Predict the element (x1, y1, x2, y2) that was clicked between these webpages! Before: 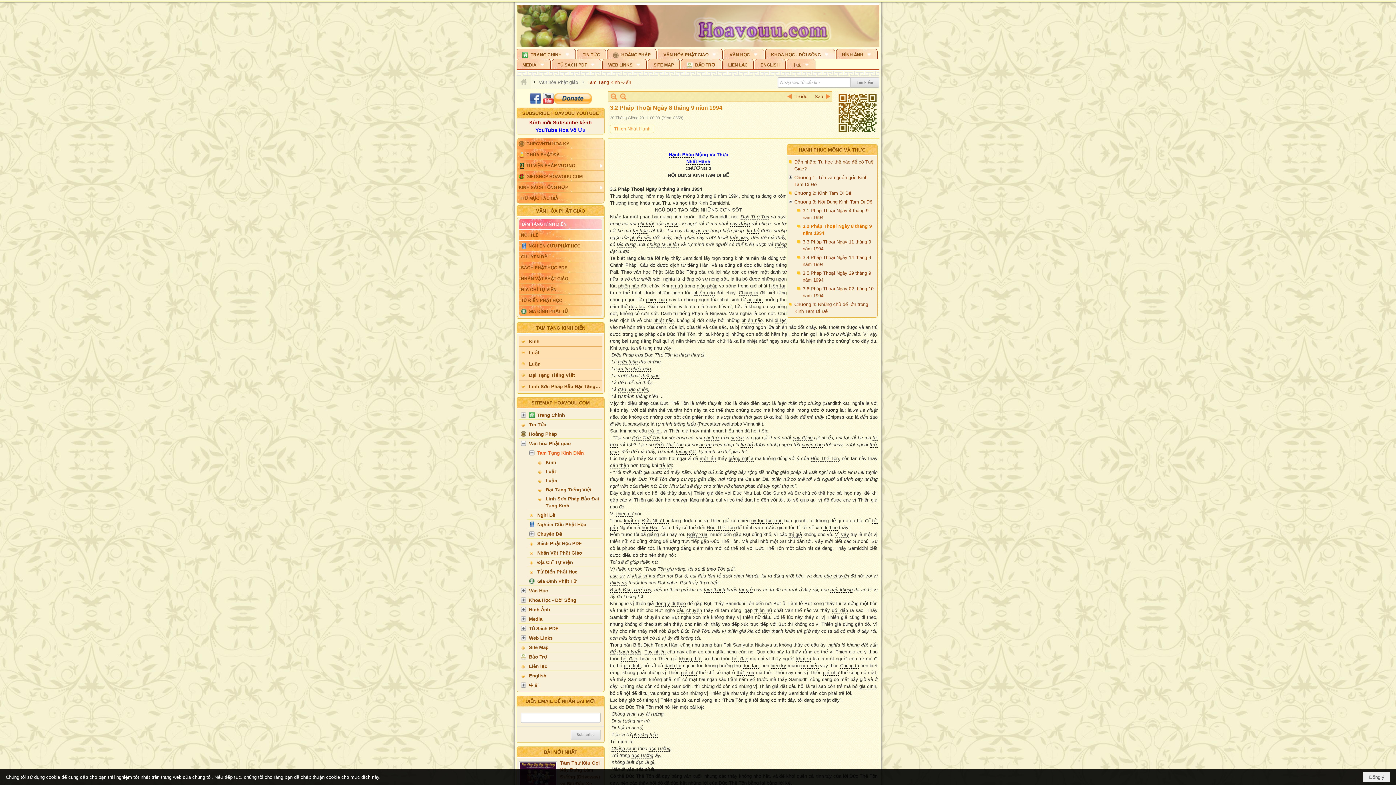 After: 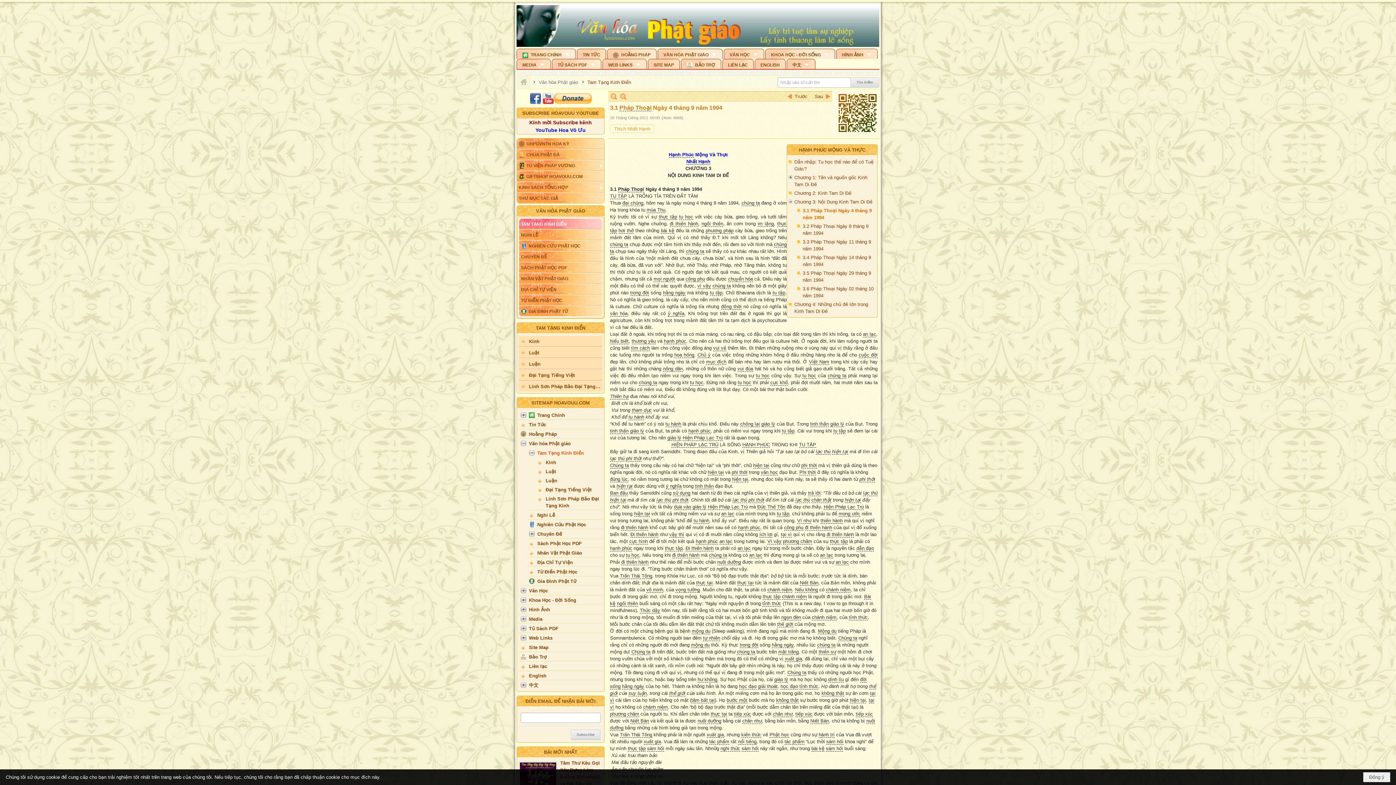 Action: bbox: (787, 92, 807, 100) label: Trước